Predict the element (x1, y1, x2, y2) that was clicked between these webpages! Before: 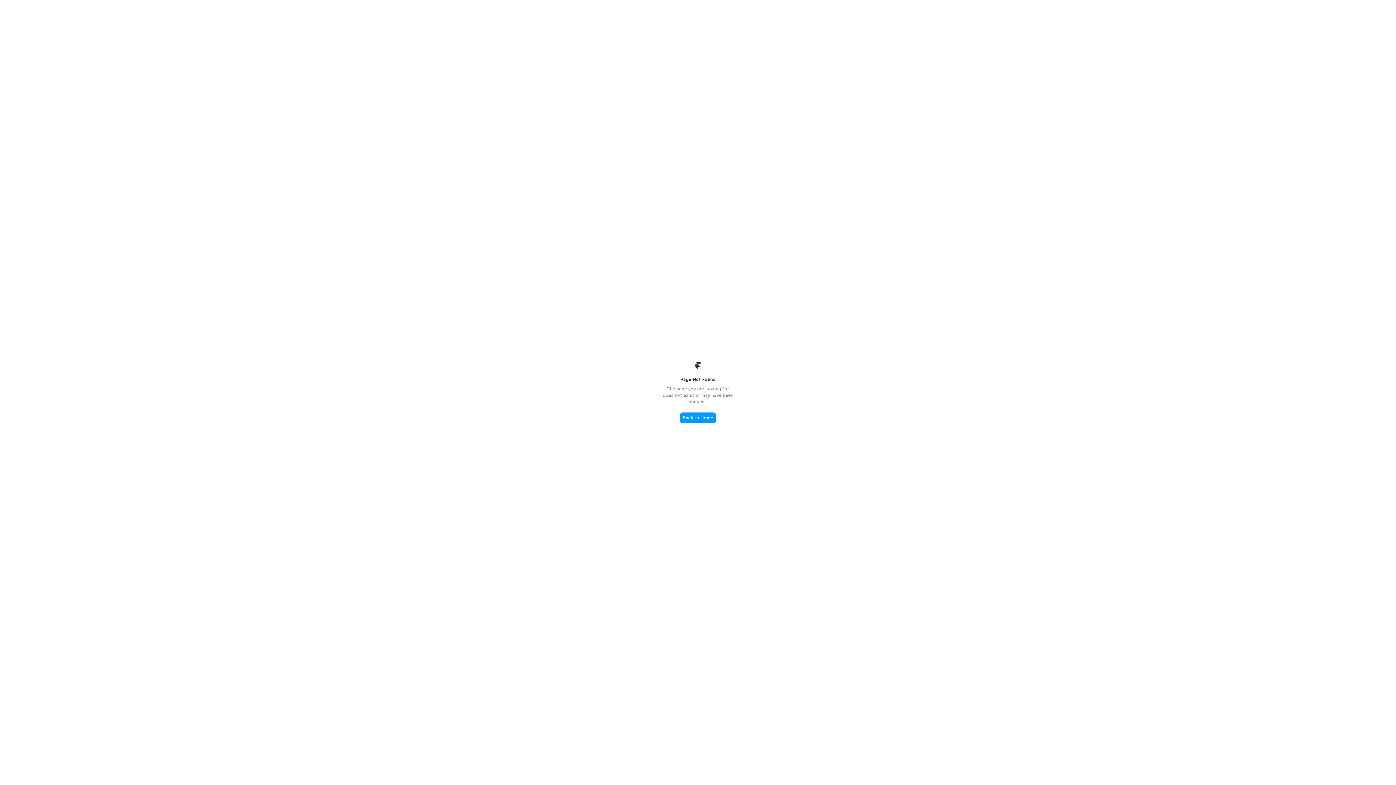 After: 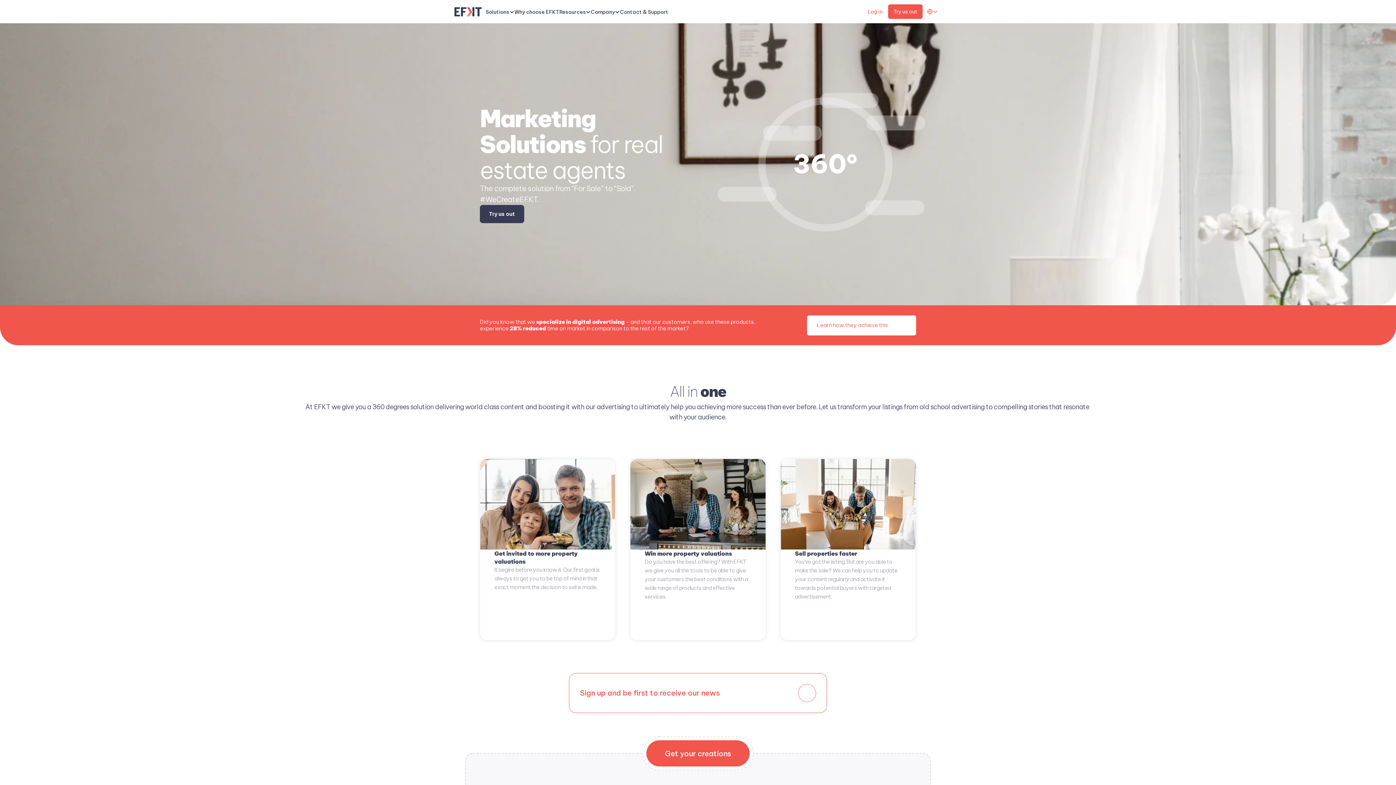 Action: label: Back to Home bbox: (680, 412, 716, 423)